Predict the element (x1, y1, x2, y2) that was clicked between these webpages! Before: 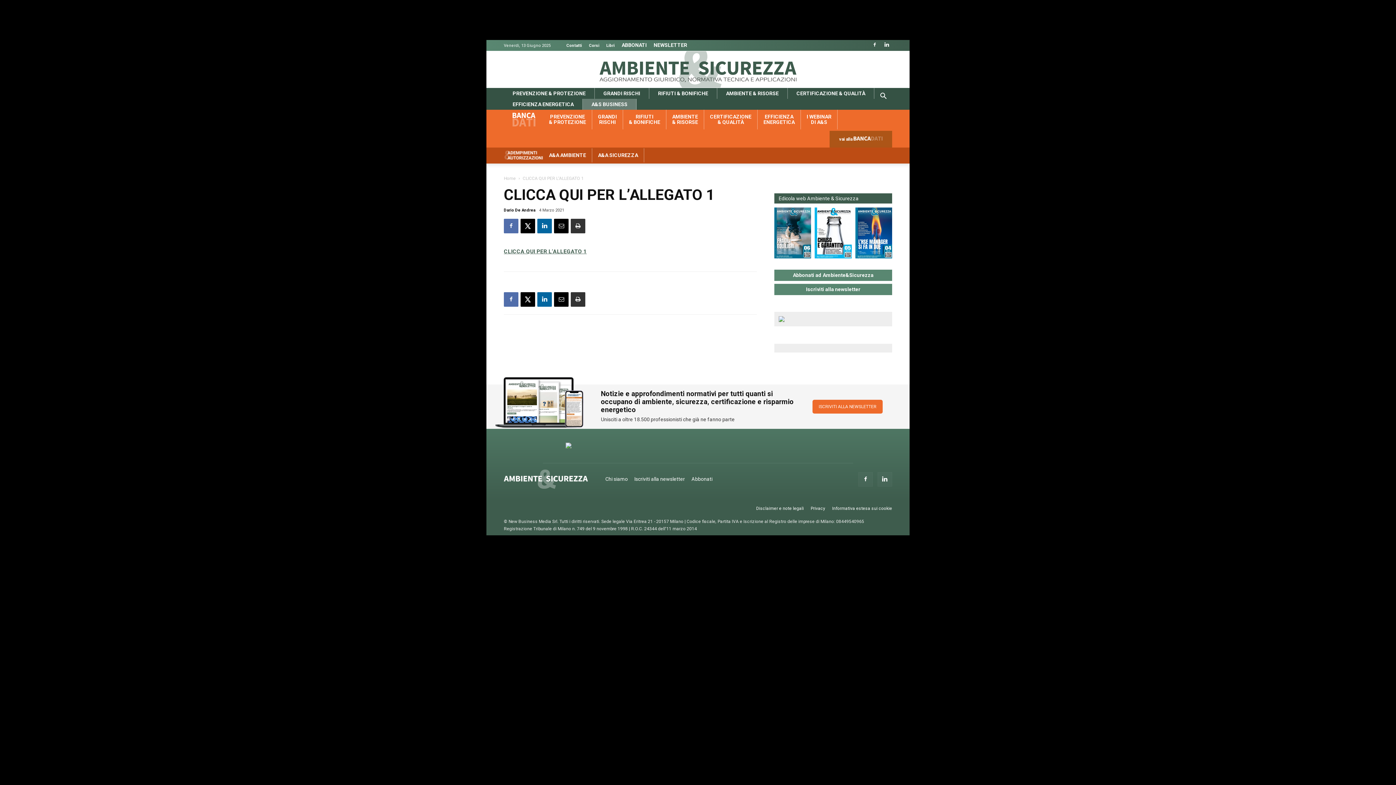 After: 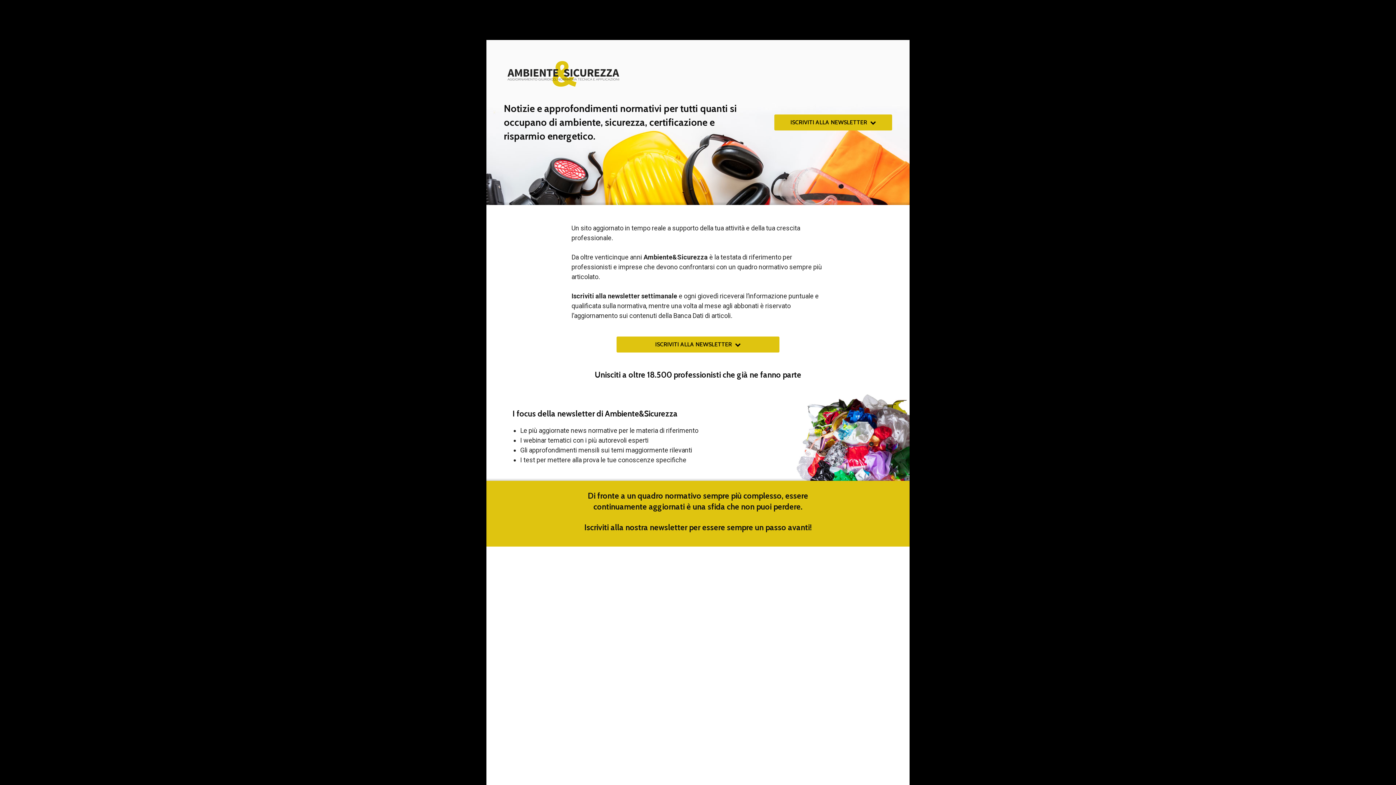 Action: label: Iscriviti alla newsletter bbox: (774, 284, 892, 295)